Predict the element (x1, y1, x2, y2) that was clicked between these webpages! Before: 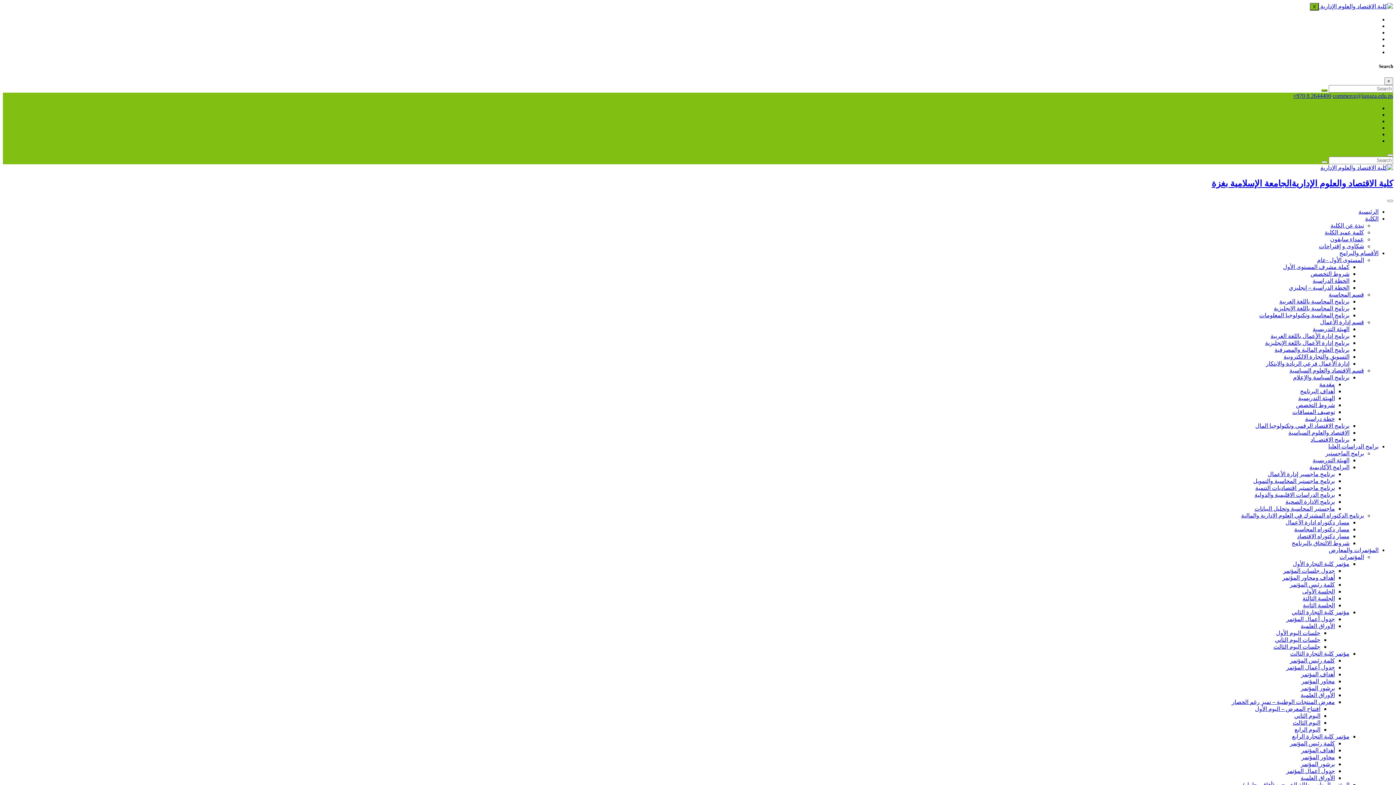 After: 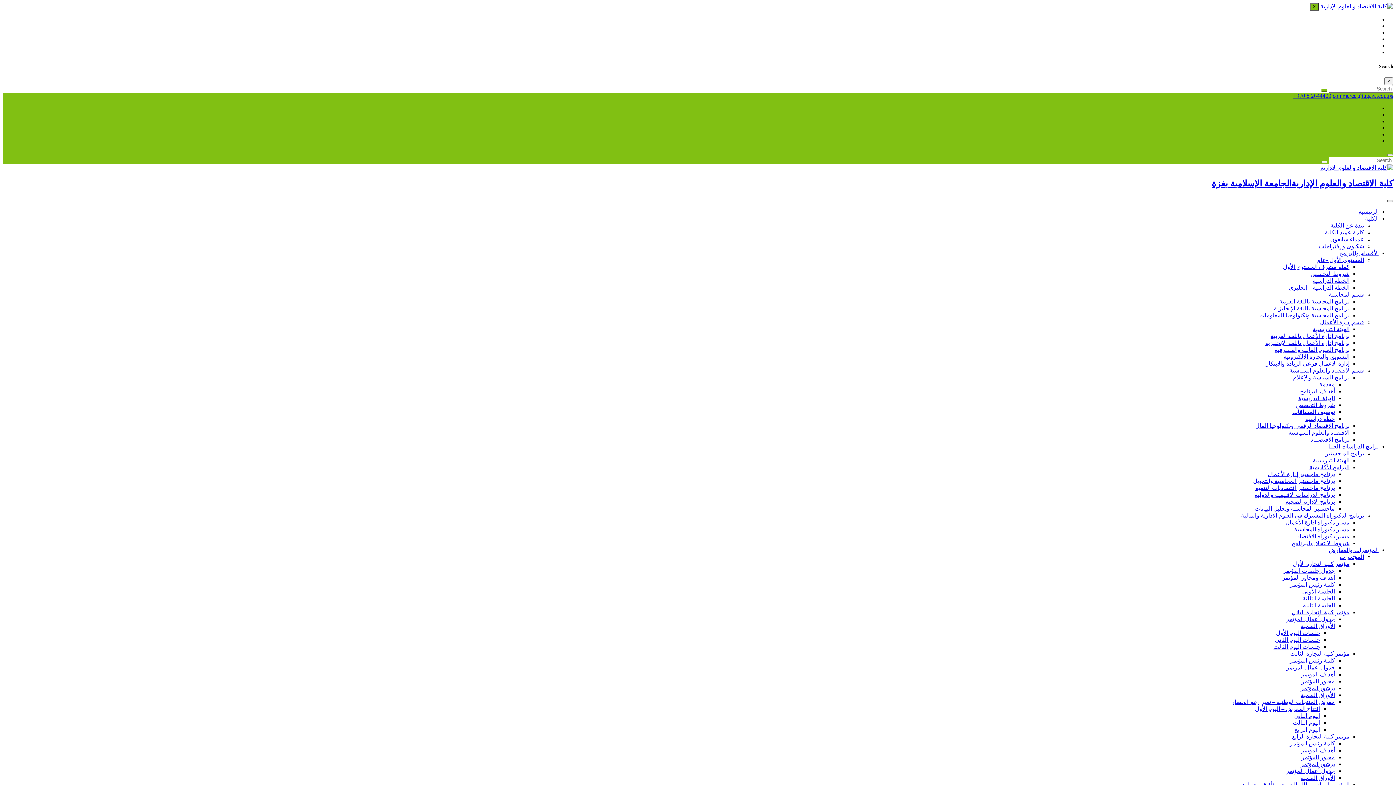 Action: bbox: (1387, 200, 1393, 202)